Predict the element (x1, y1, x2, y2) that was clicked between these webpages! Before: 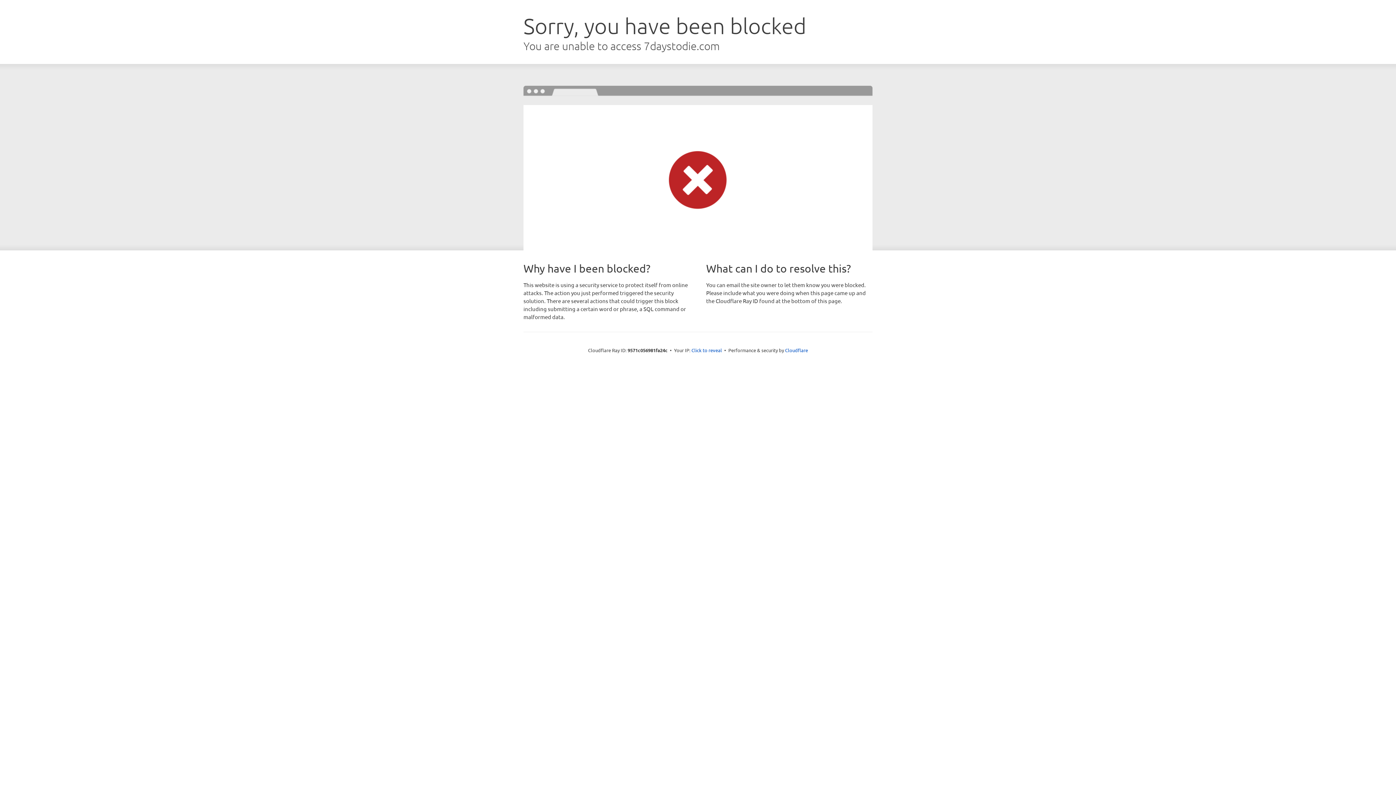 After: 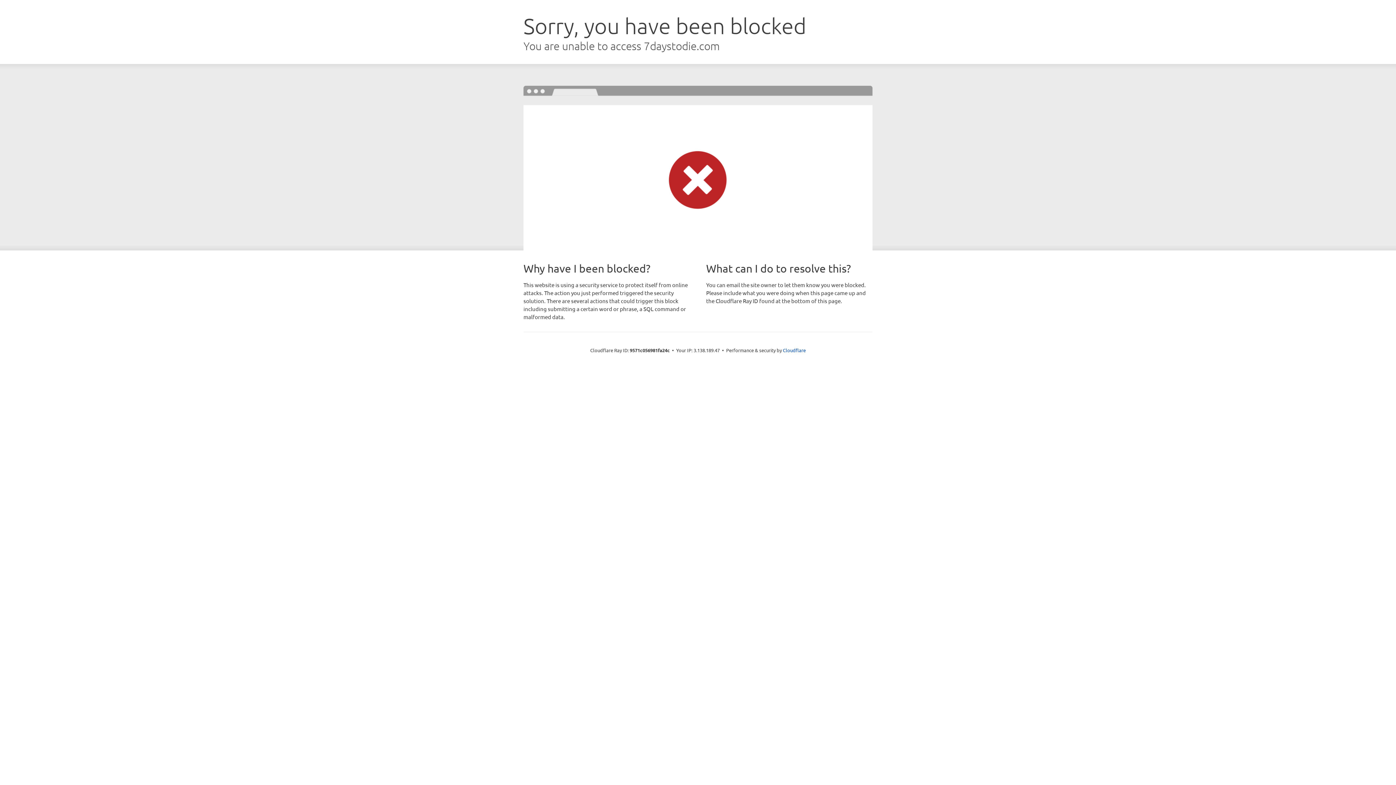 Action: label: Click to reveal bbox: (691, 346, 722, 353)